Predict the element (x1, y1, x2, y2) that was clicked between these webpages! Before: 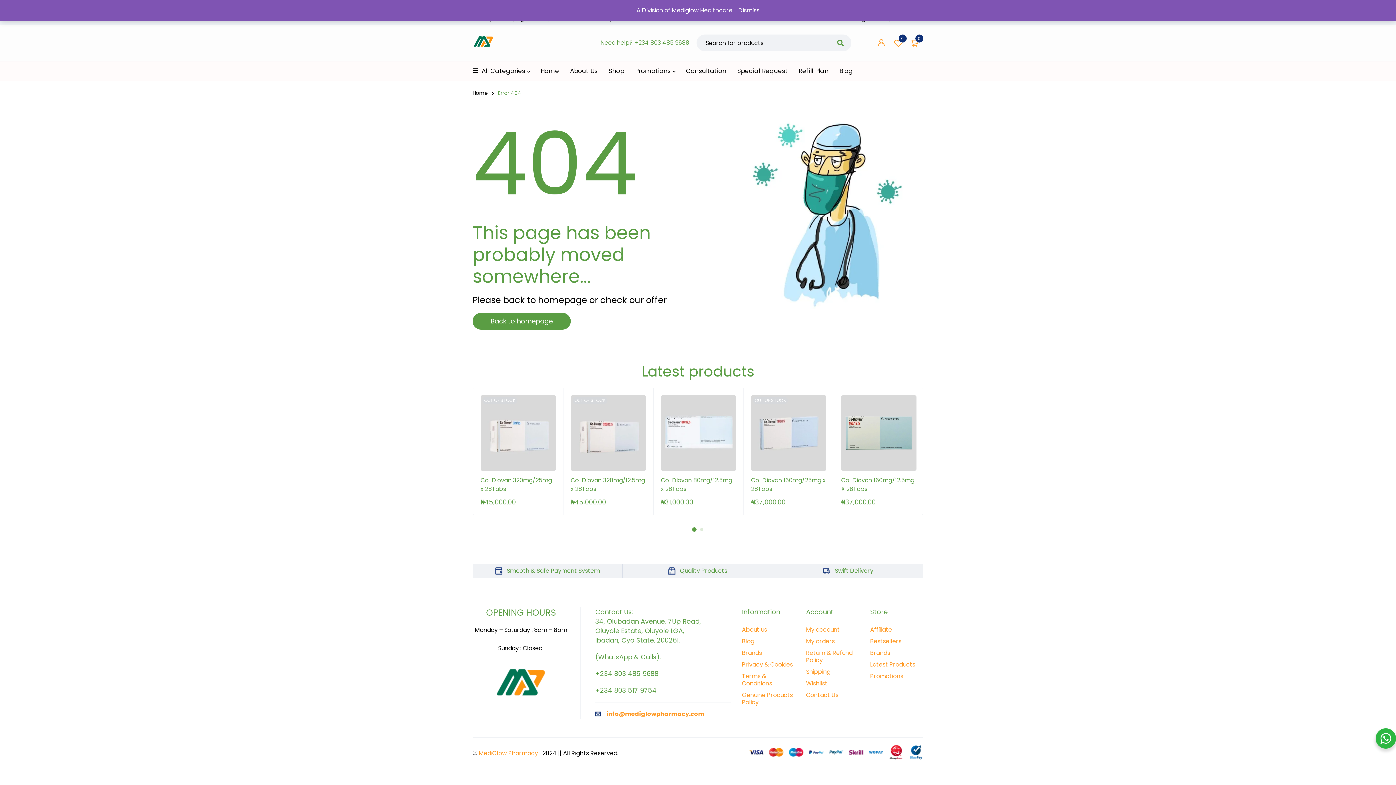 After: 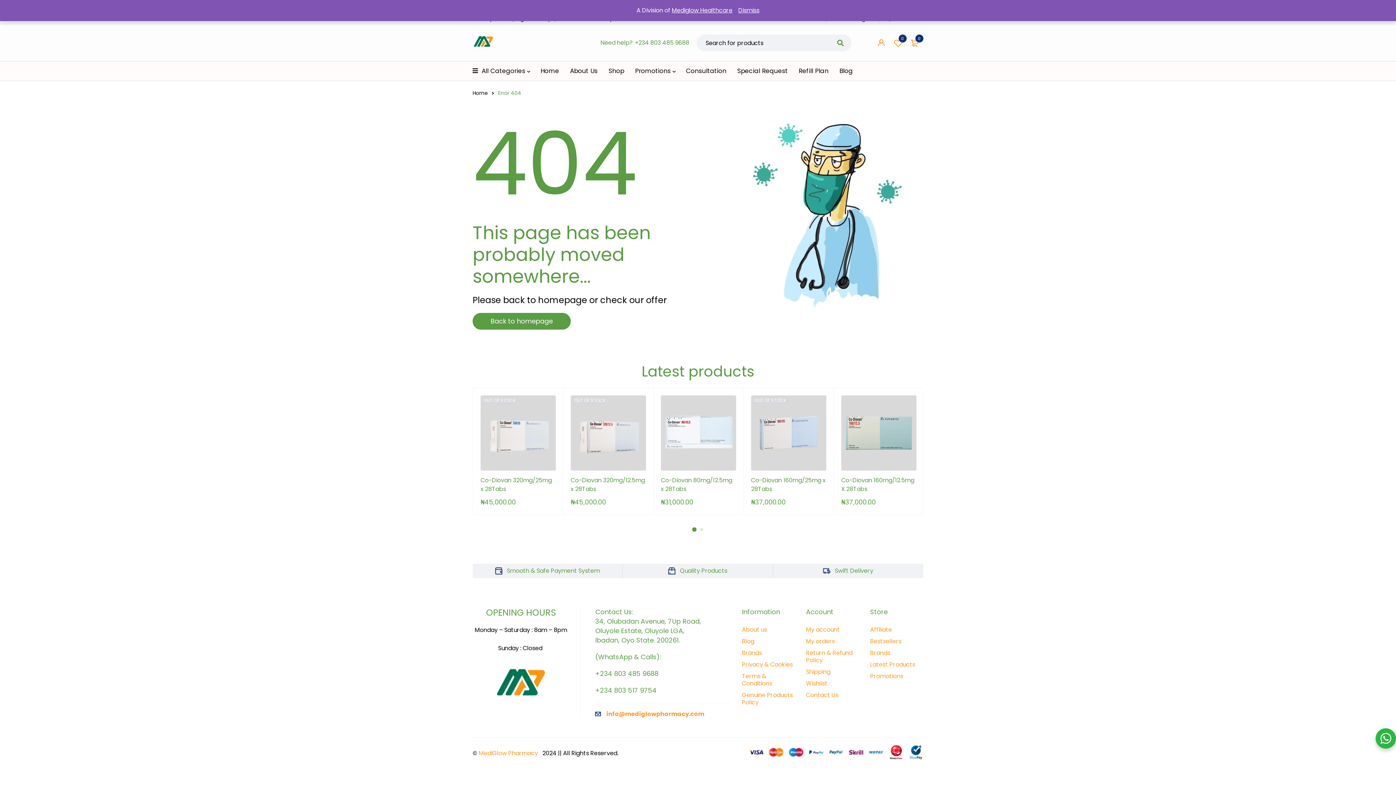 Action: bbox: (870, 649, 890, 657) label: Brands